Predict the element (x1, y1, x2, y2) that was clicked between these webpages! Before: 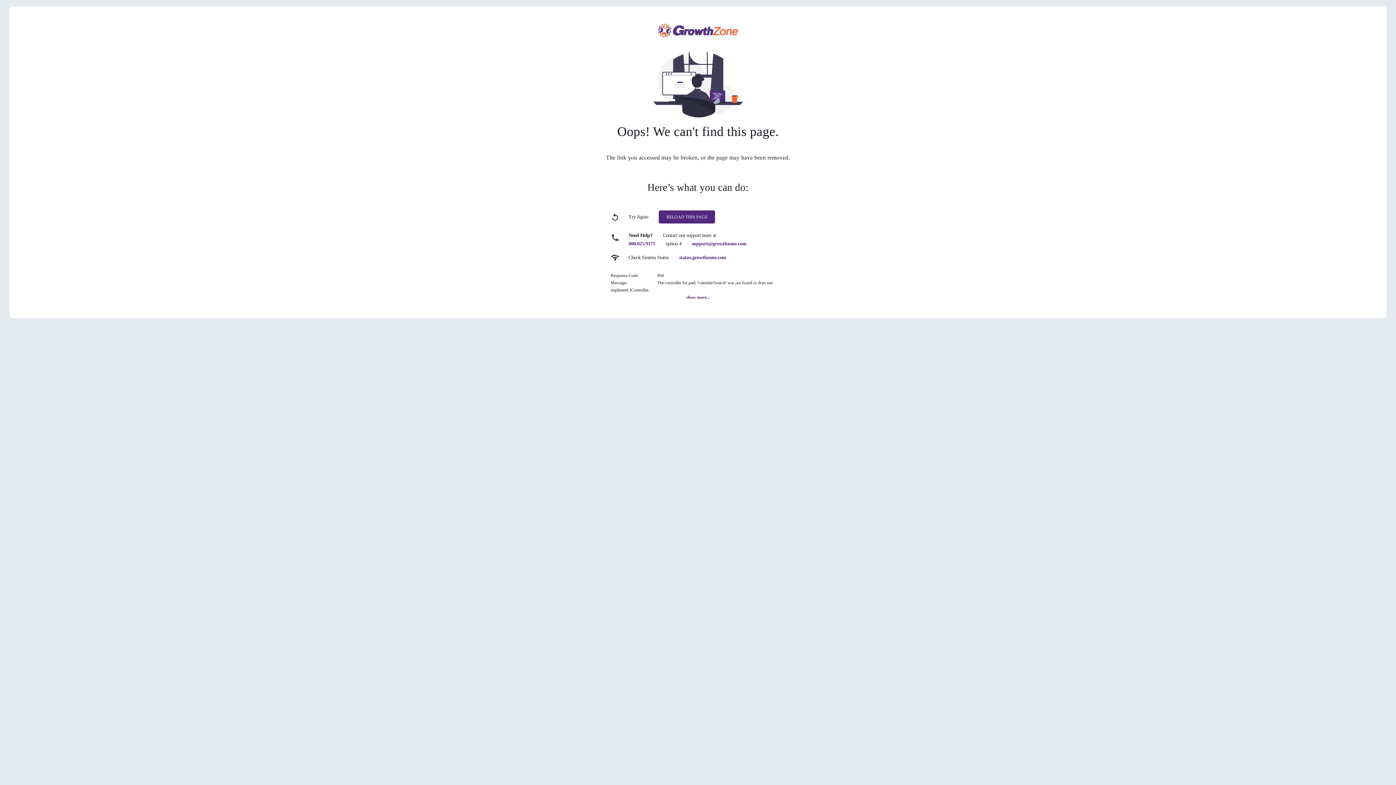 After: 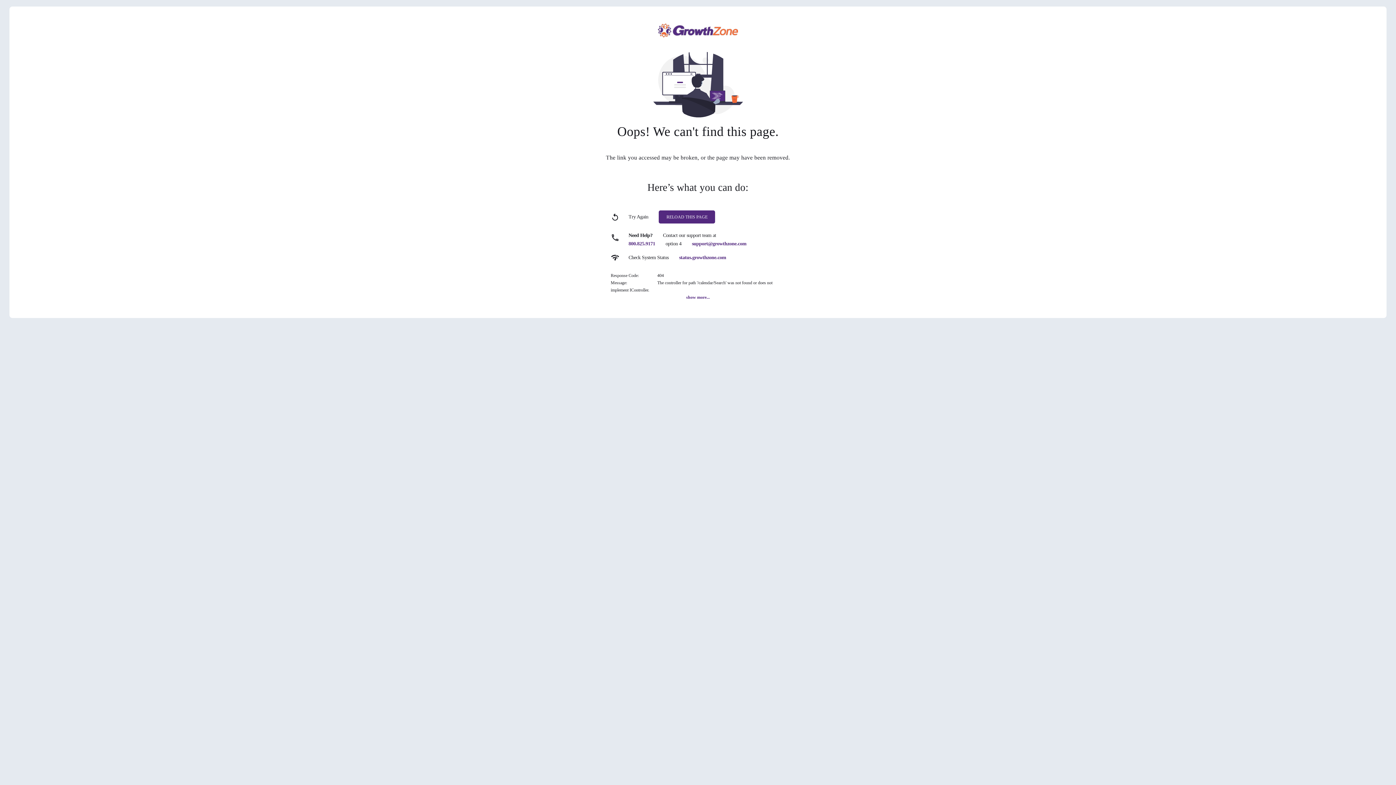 Action: label: status.growthzone.com bbox: (679, 254, 726, 260)